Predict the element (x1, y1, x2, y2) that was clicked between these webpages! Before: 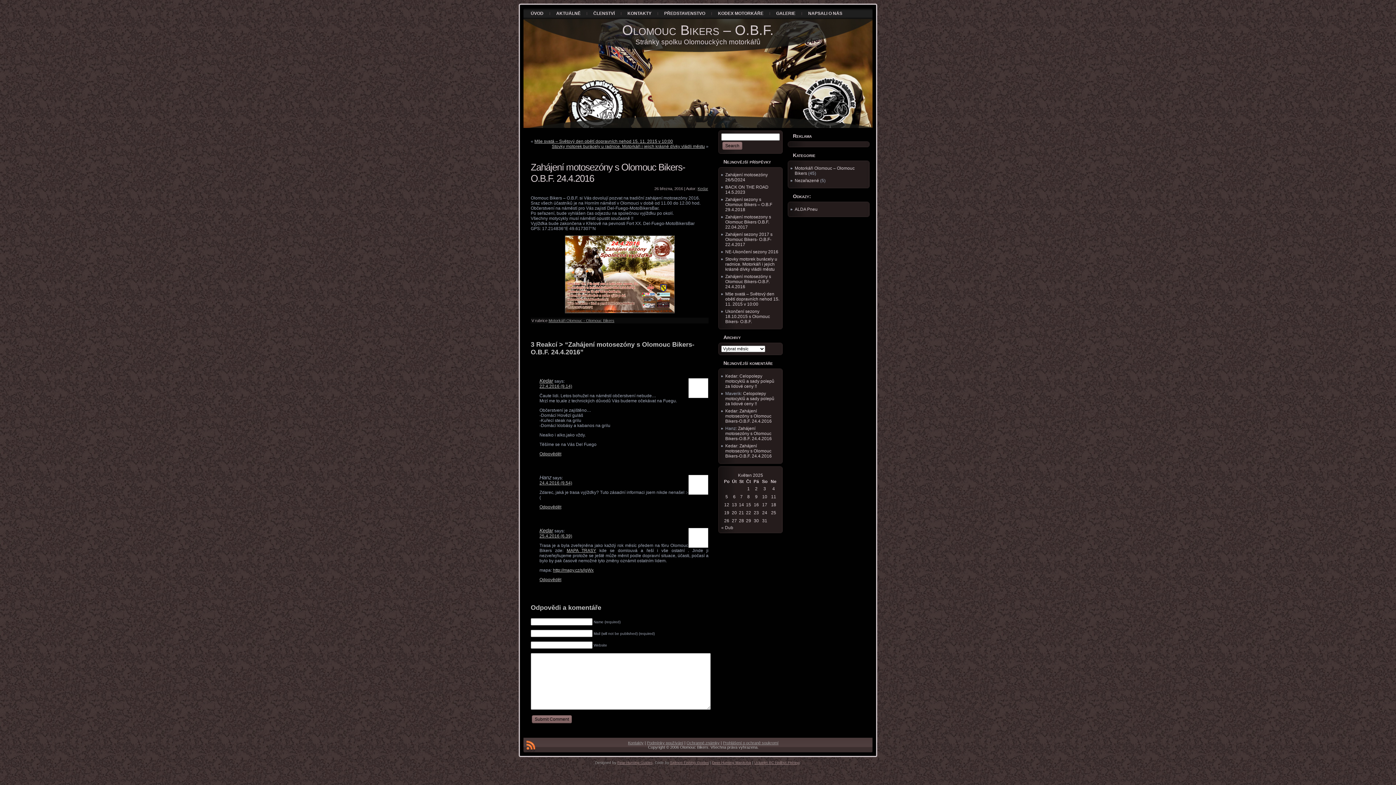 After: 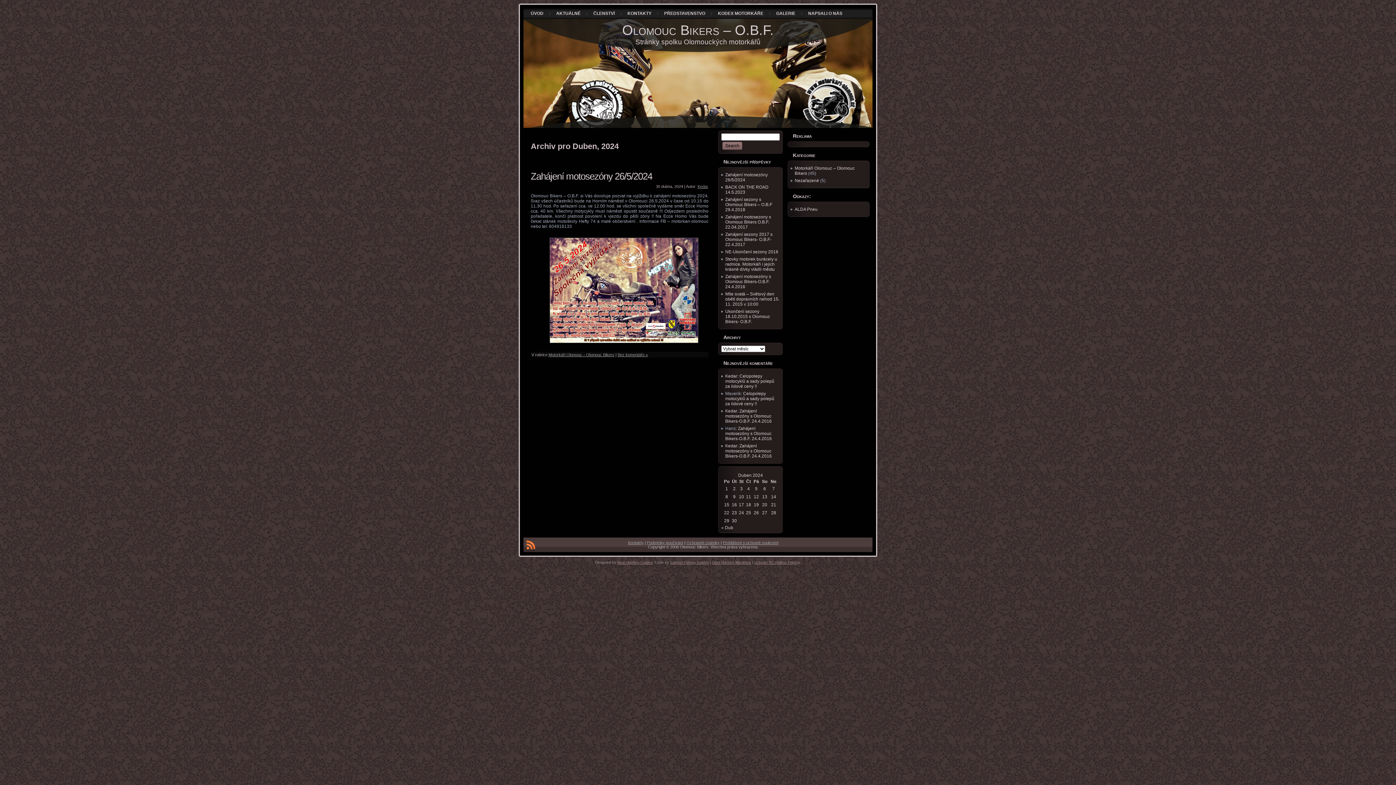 Action: bbox: (721, 525, 733, 530) label: « Dub